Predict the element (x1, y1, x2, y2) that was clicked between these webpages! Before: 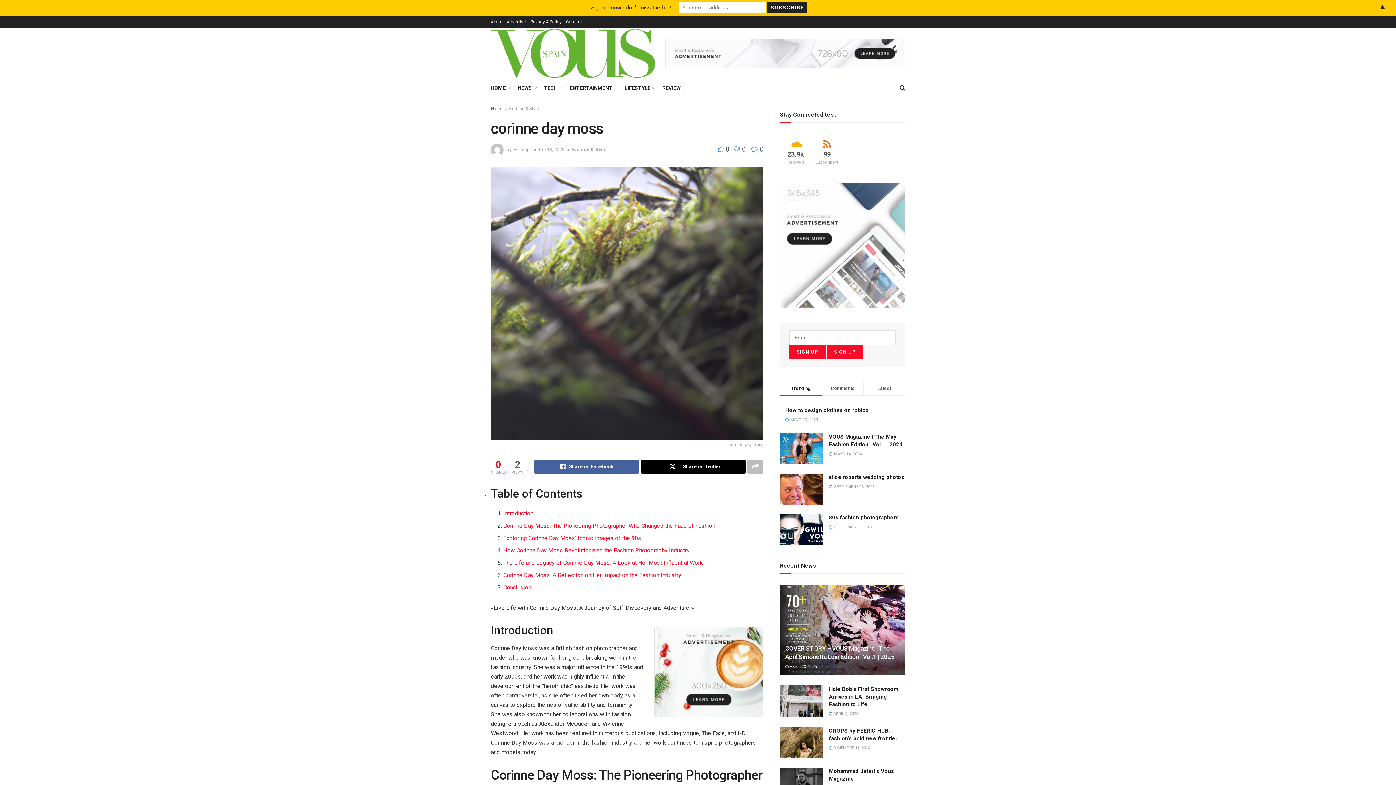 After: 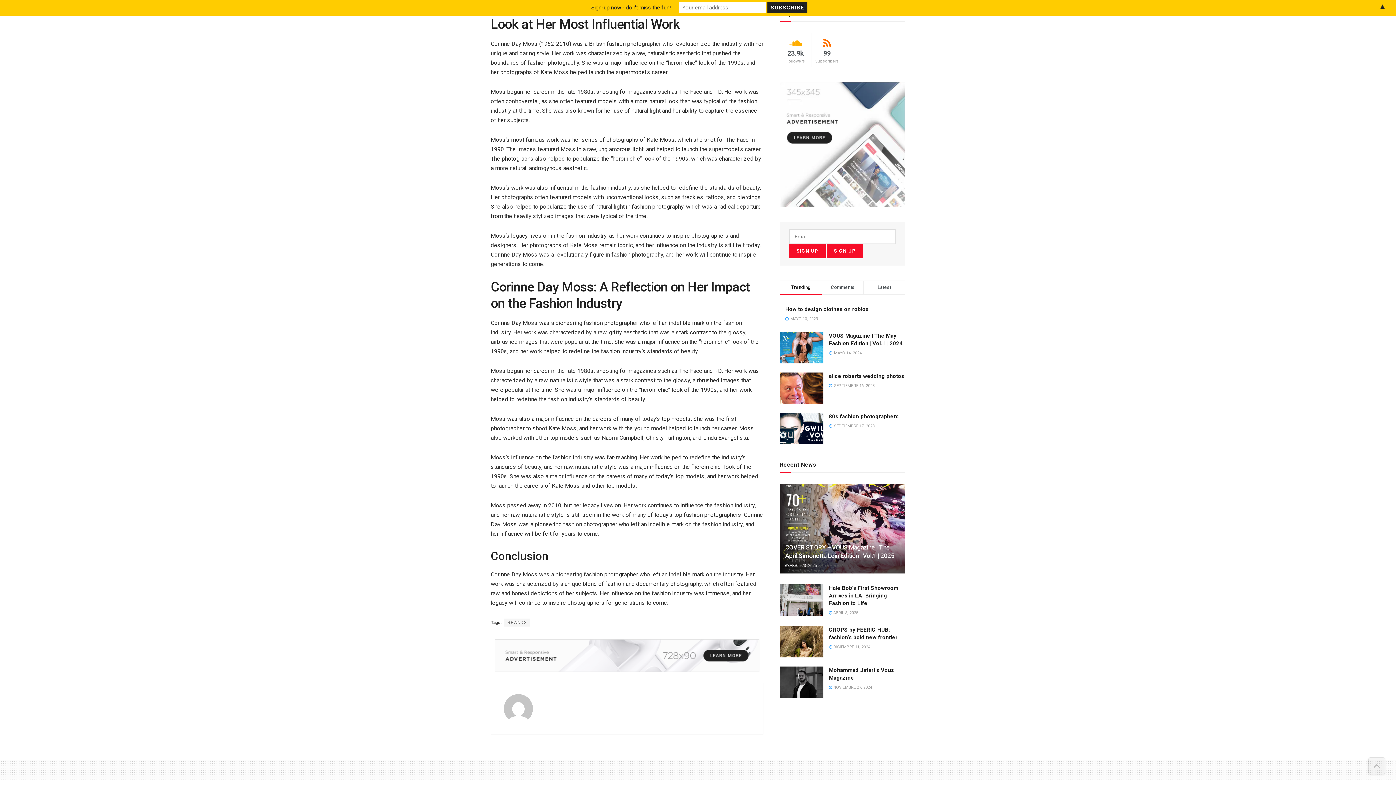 Action: label: The Life and Legacy of Corinne Day Moss: A Look at Her Most Influential Work bbox: (503, 559, 703, 566)